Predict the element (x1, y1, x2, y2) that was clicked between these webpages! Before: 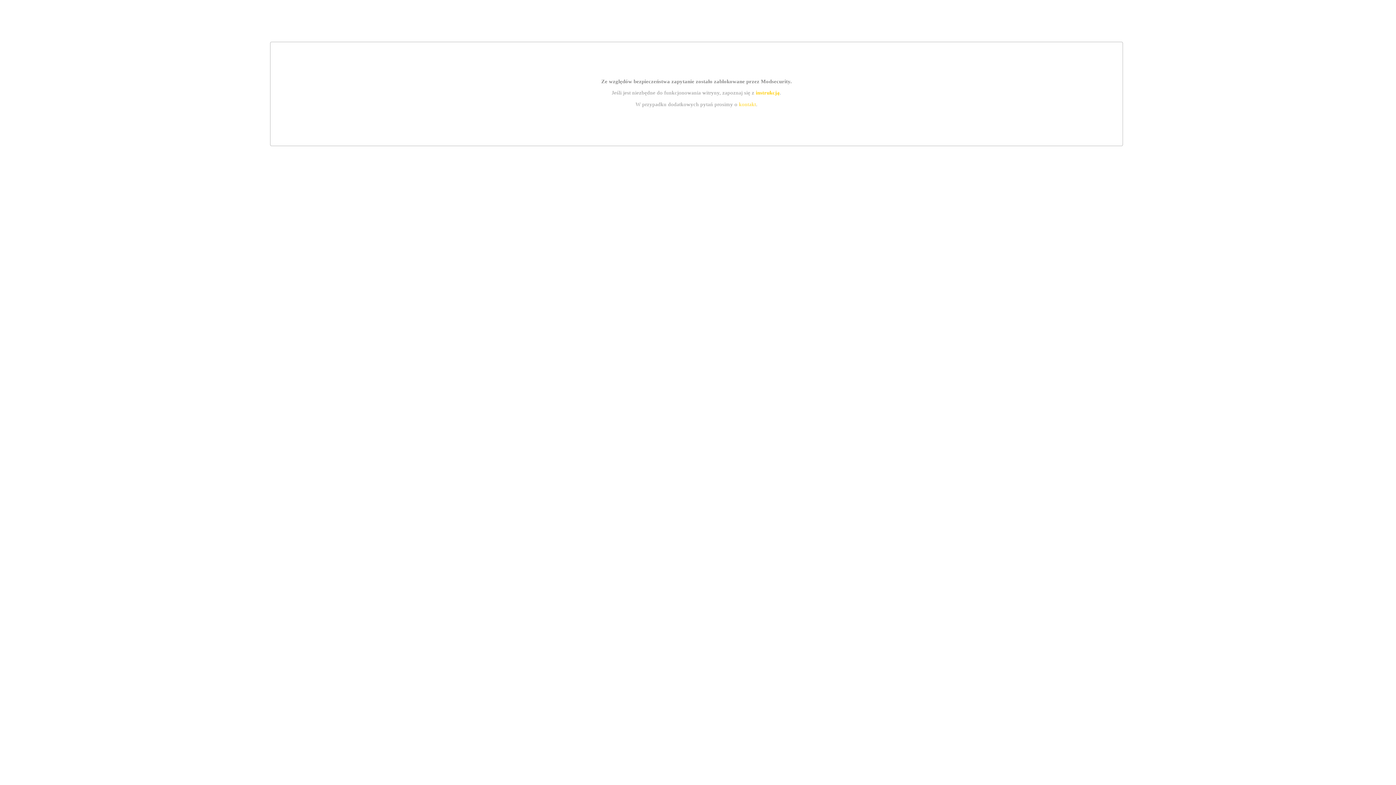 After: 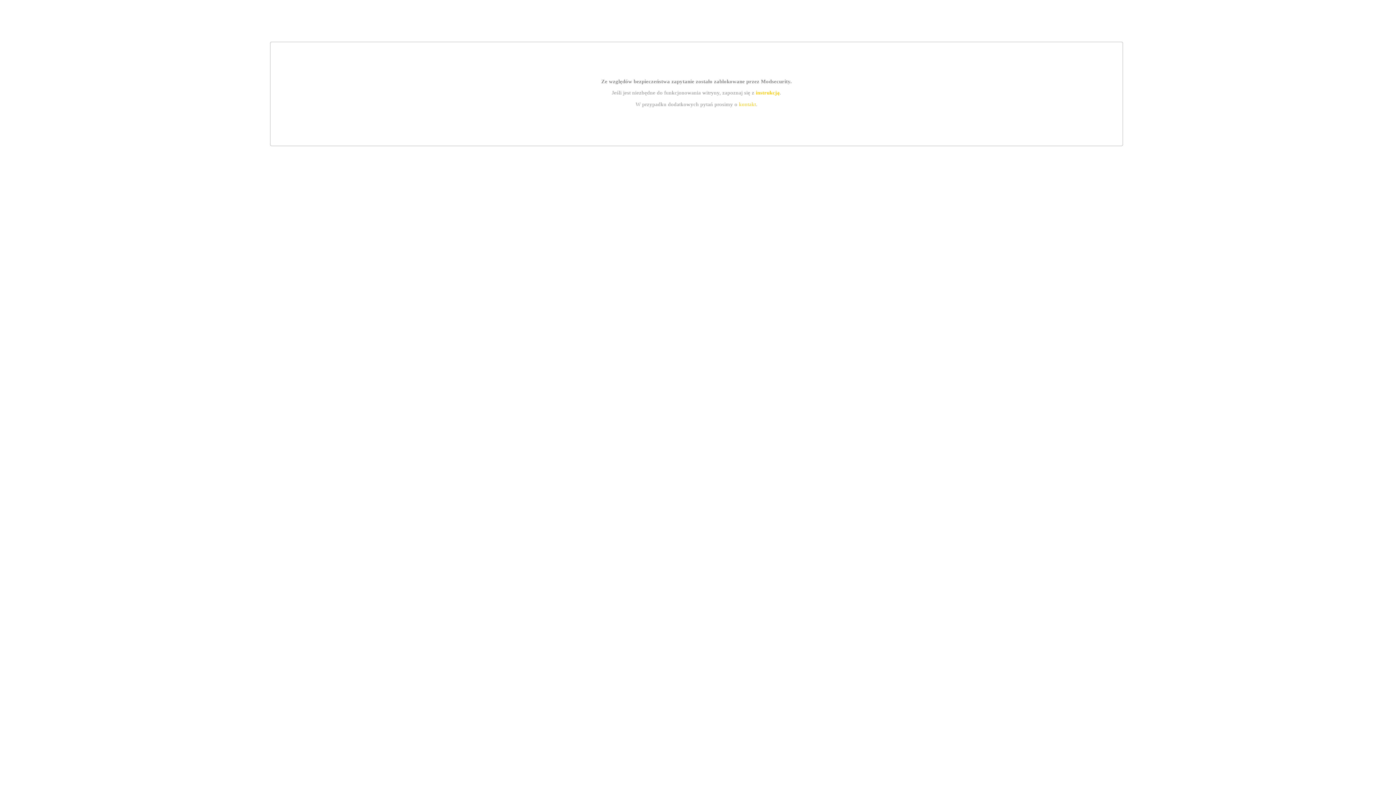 Action: label: kontakt bbox: (739, 101, 756, 107)